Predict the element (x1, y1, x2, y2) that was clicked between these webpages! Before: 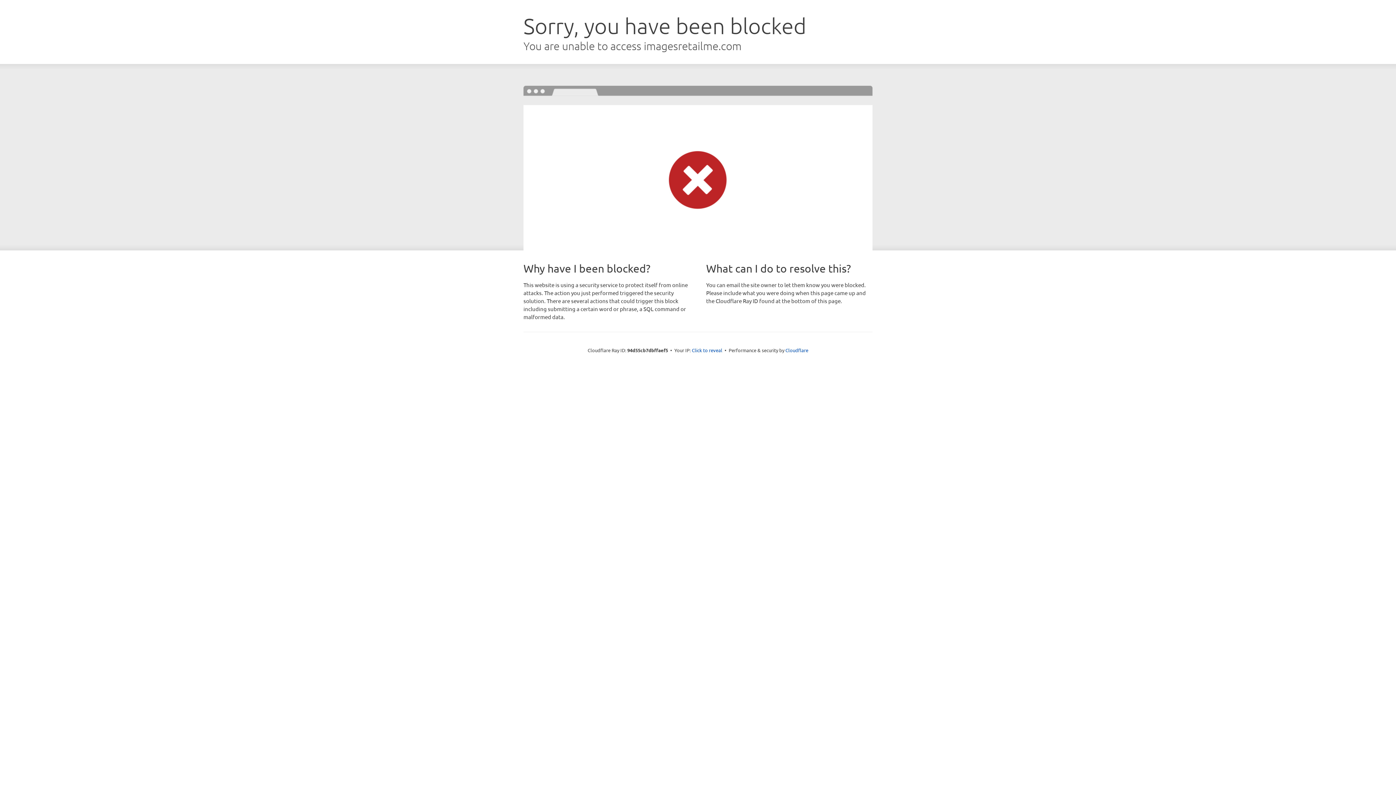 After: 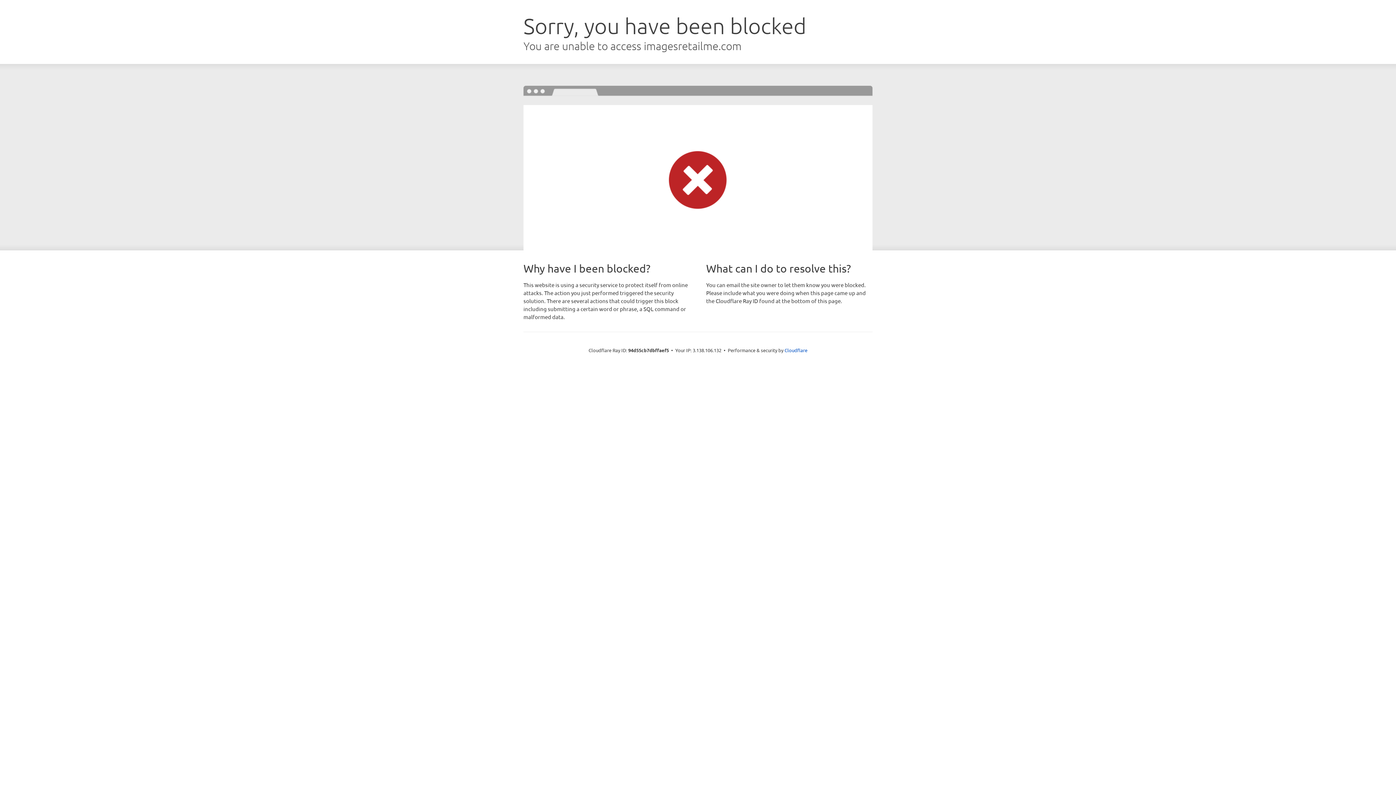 Action: label: Click to reveal bbox: (692, 346, 722, 353)